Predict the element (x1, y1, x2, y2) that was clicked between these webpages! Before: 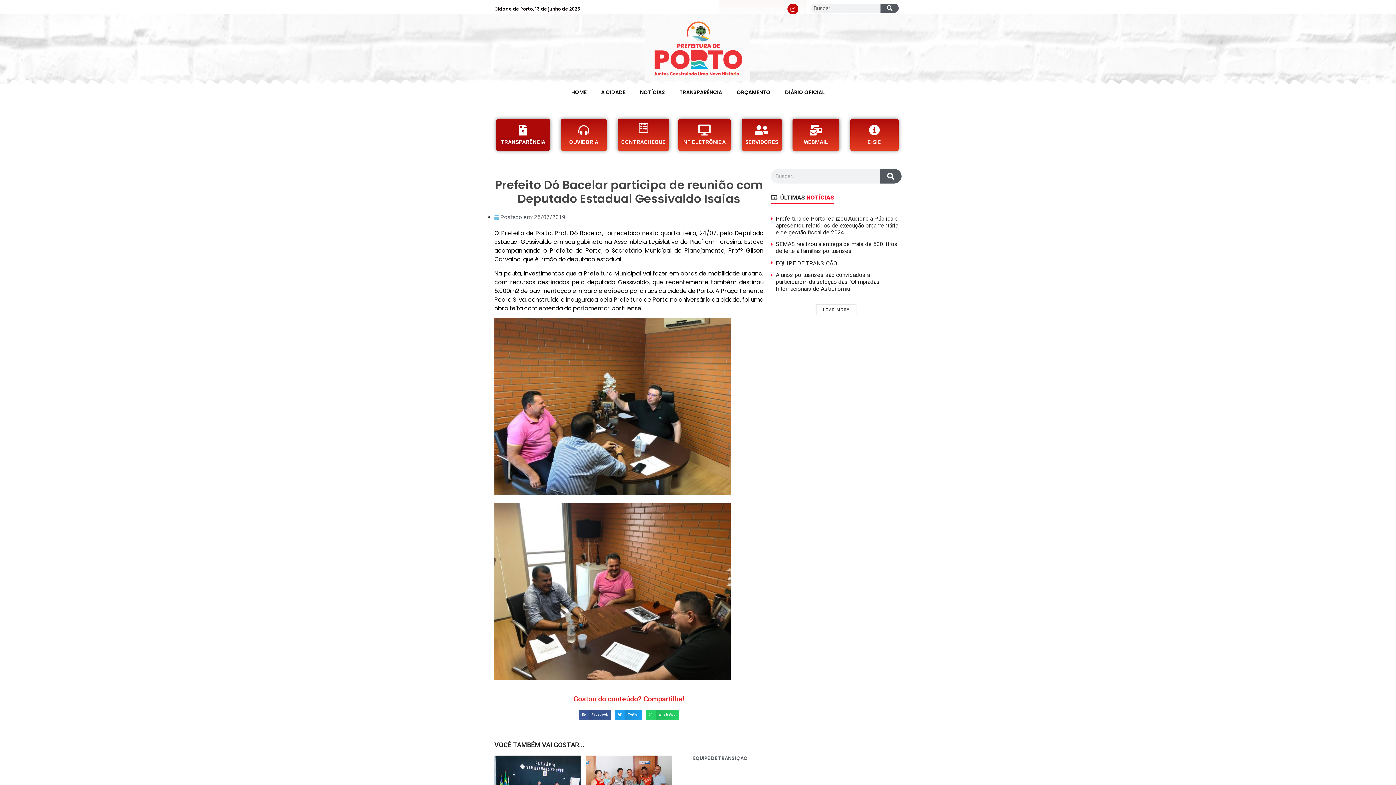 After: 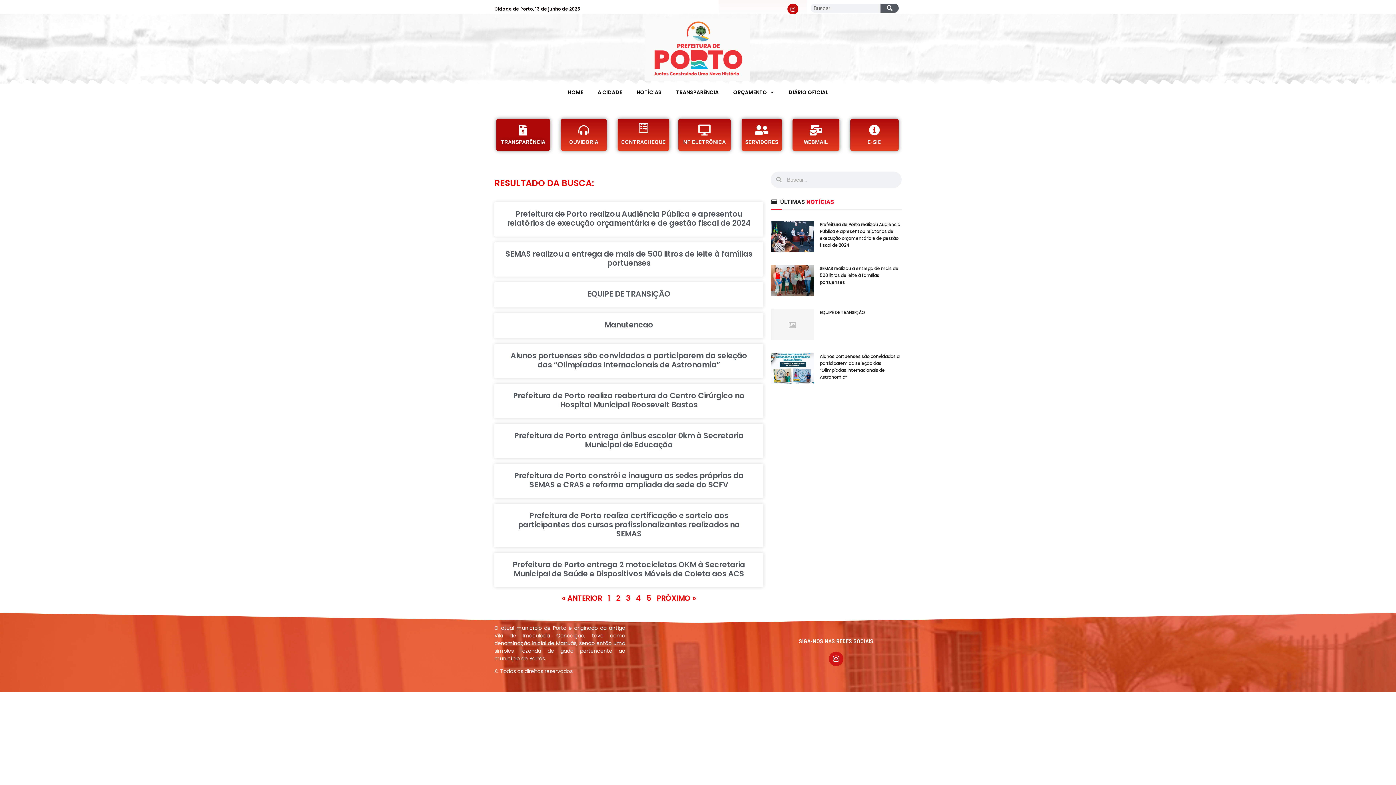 Action: bbox: (879, 169, 901, 183) label: Search